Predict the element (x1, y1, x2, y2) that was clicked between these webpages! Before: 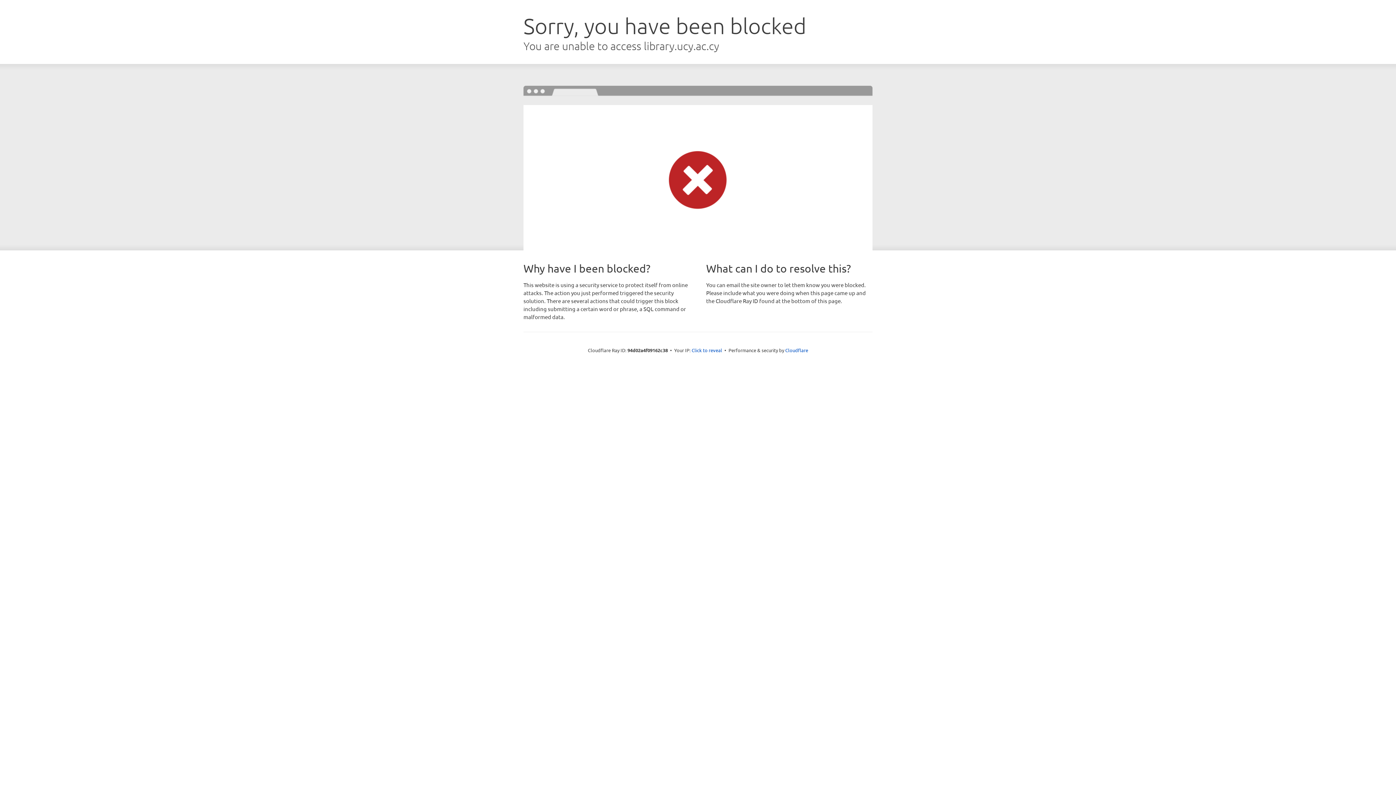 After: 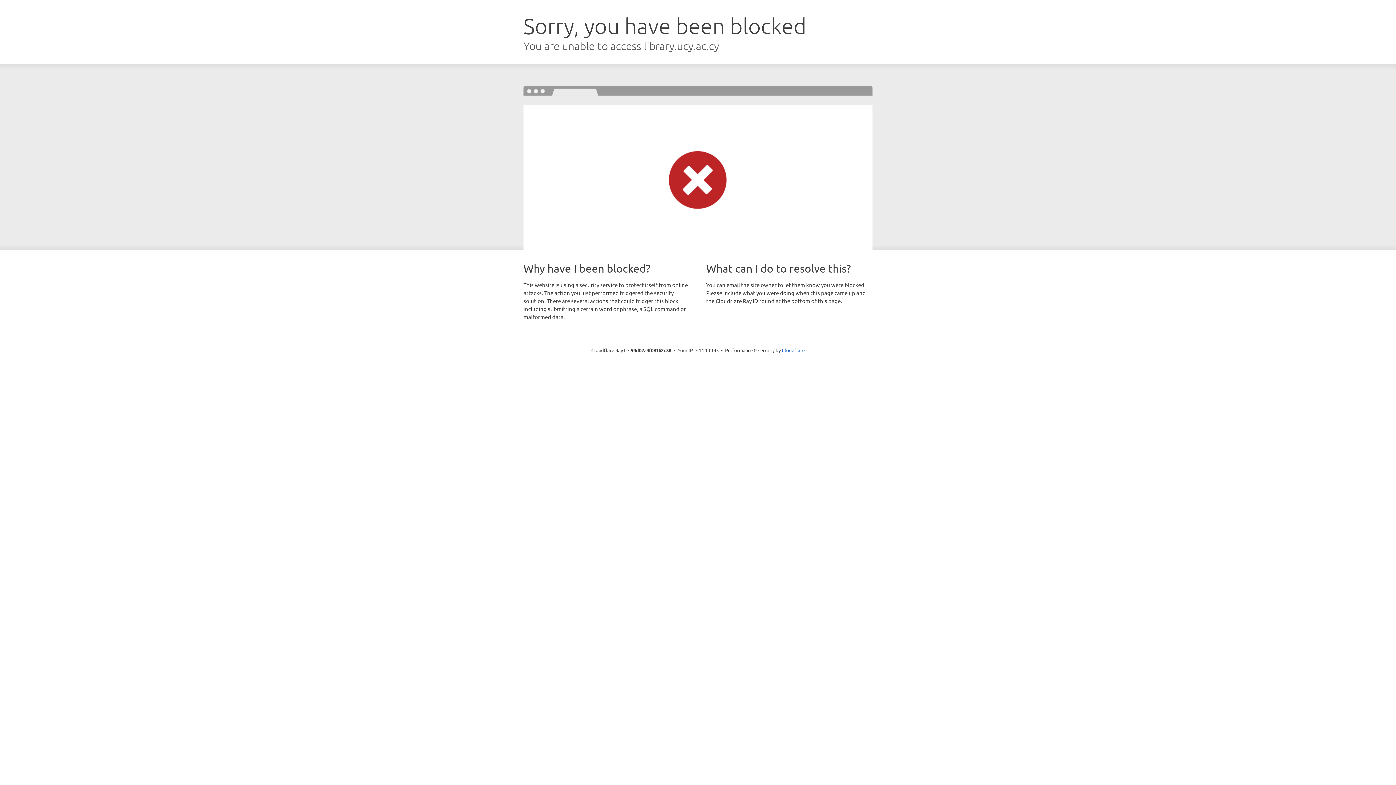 Action: bbox: (691, 346, 722, 353) label: Click to reveal